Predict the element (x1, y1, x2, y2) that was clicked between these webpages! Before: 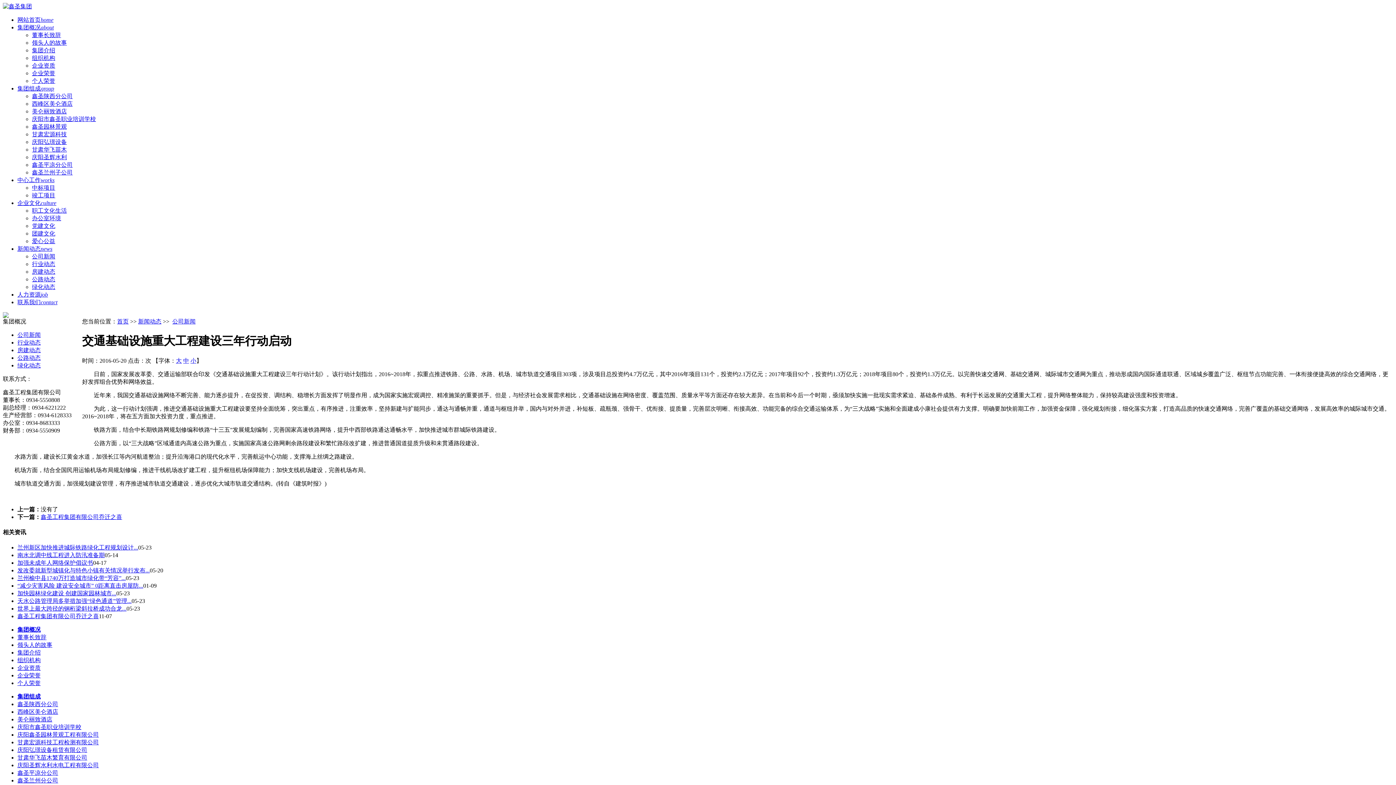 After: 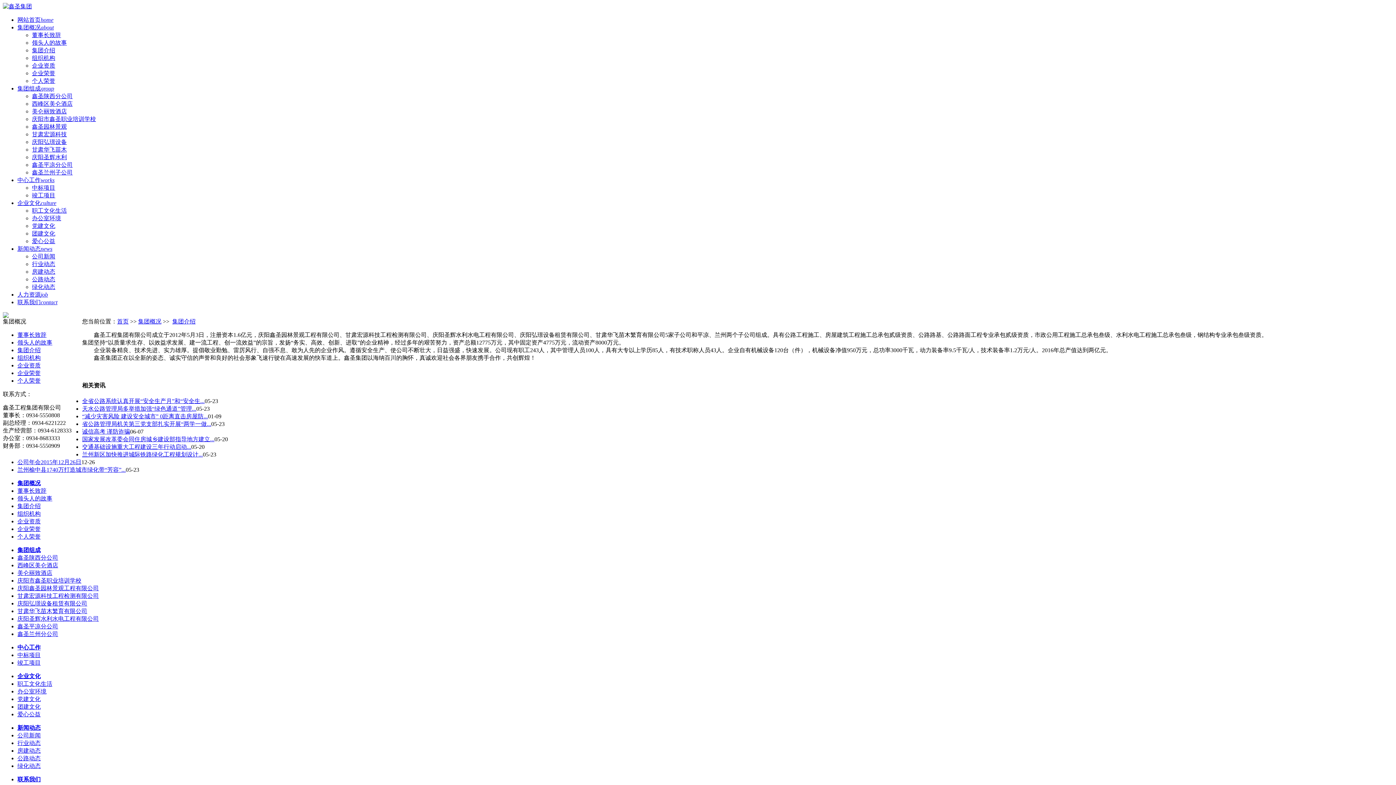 Action: label: 集团介绍 bbox: (32, 47, 55, 53)